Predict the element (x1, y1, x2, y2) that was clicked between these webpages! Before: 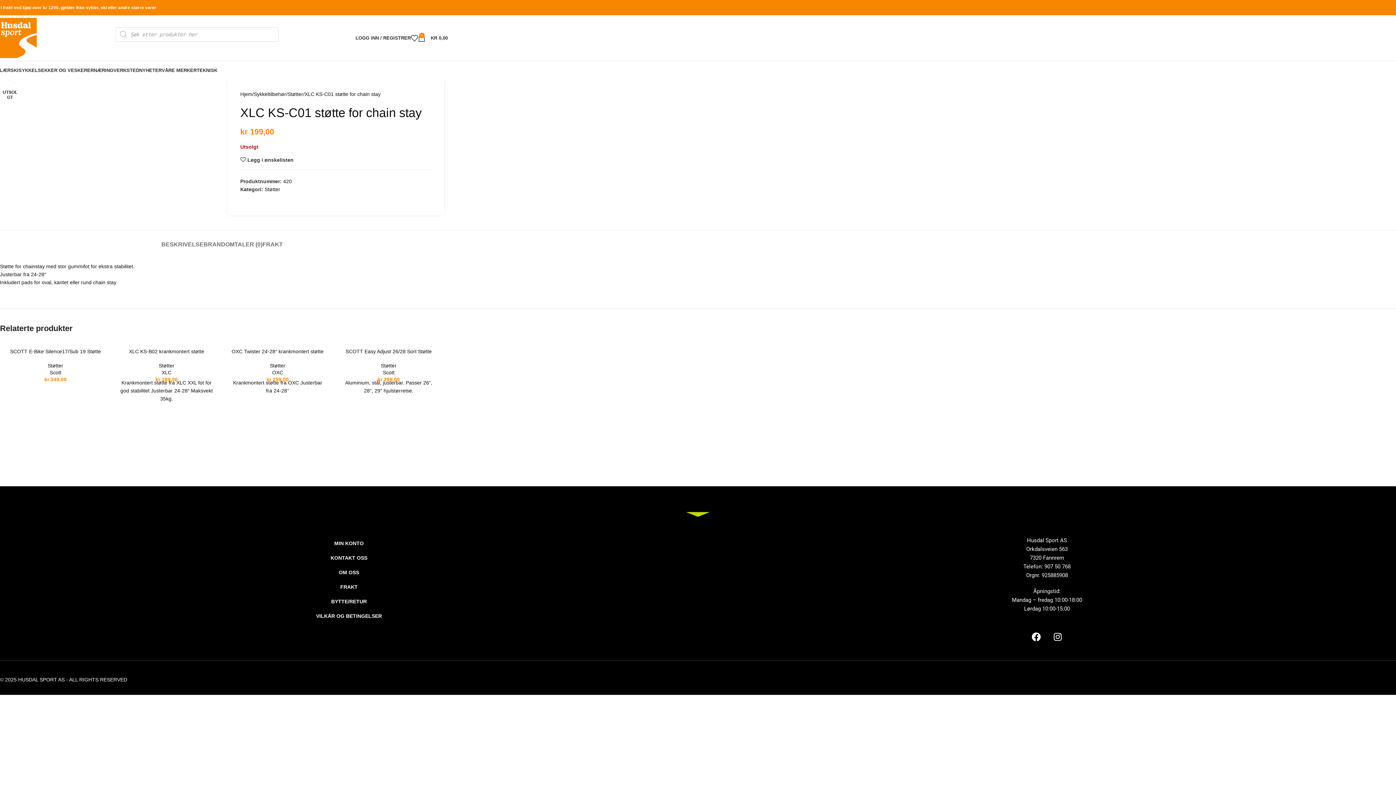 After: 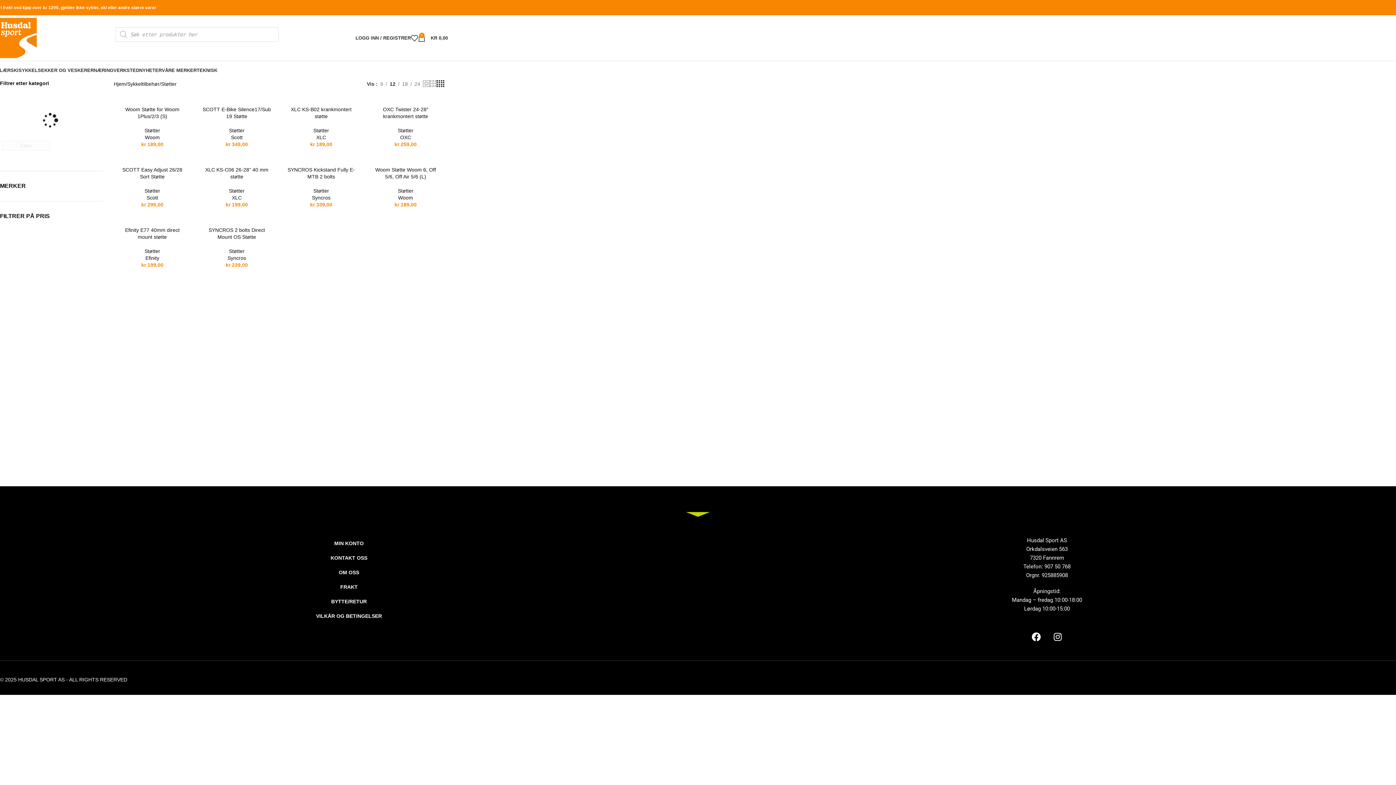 Action: bbox: (47, 362, 63, 368) label: Støtter